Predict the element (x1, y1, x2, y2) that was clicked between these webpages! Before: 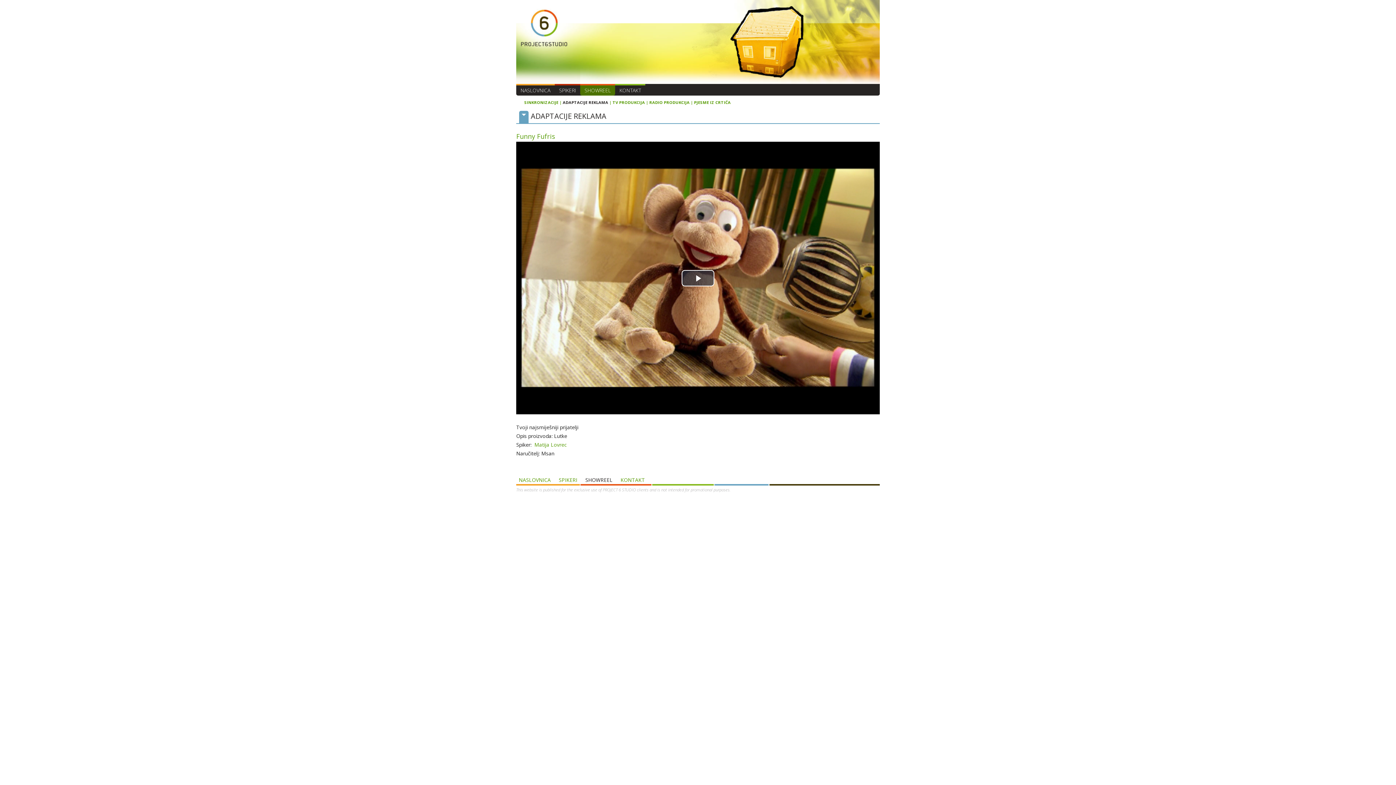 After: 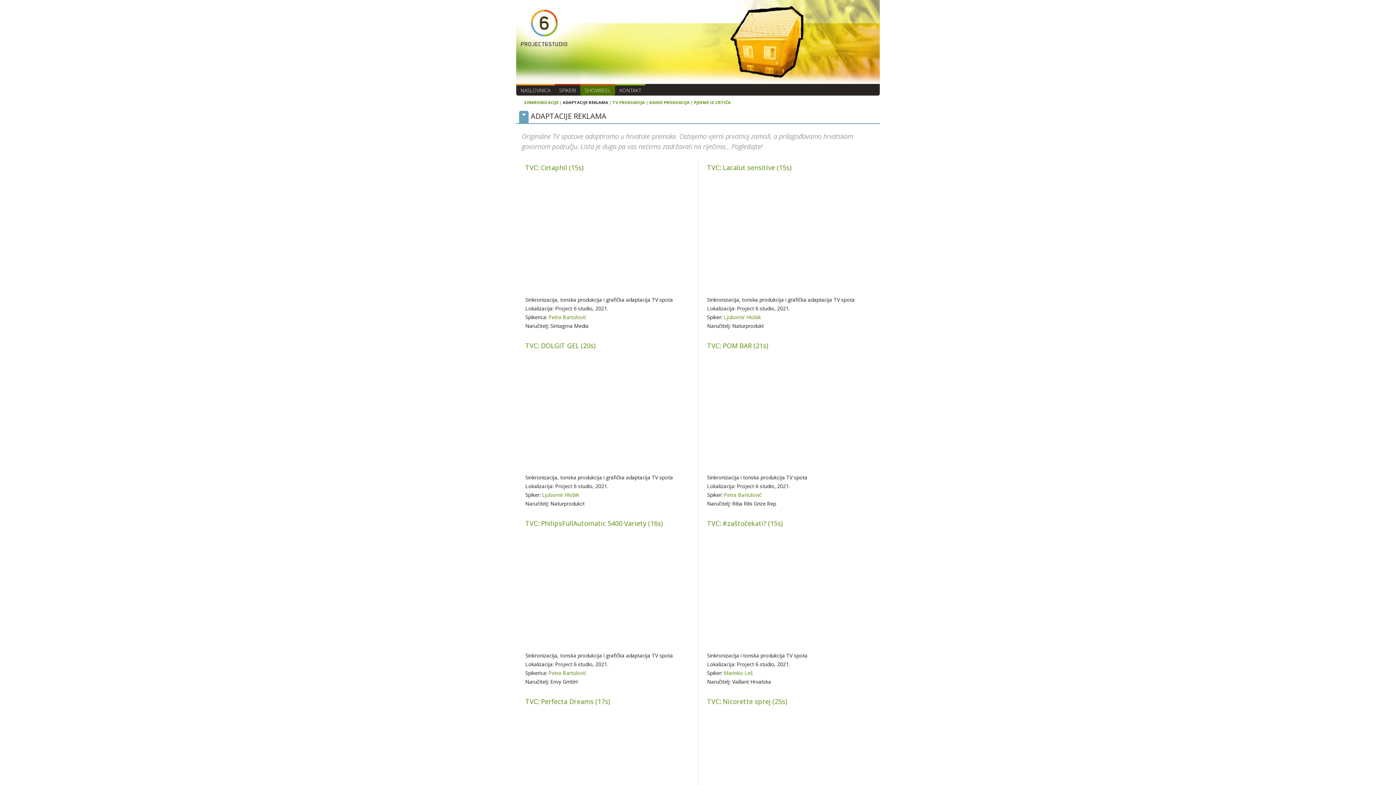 Action: bbox: (562, 98, 608, 106) label: ADAPTACIJE REKLAMA